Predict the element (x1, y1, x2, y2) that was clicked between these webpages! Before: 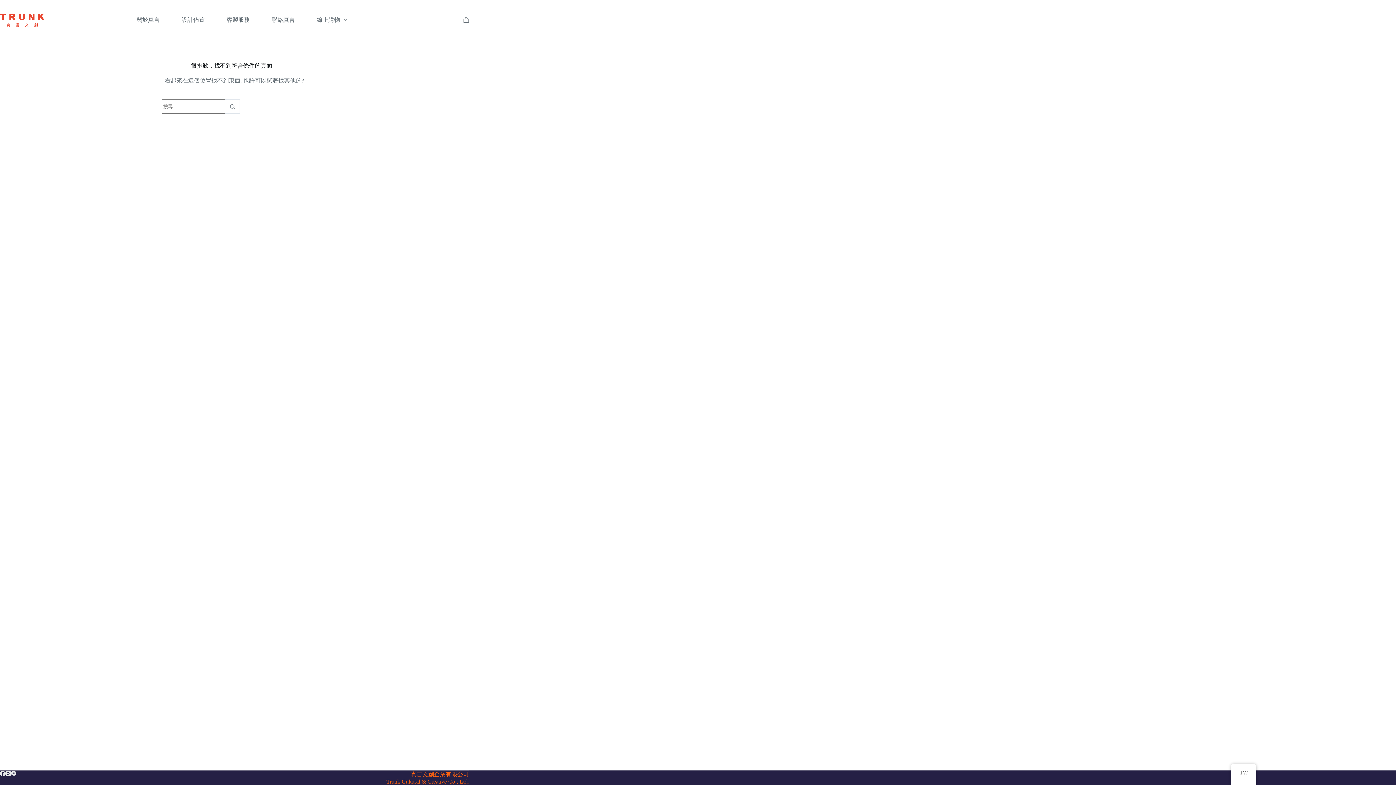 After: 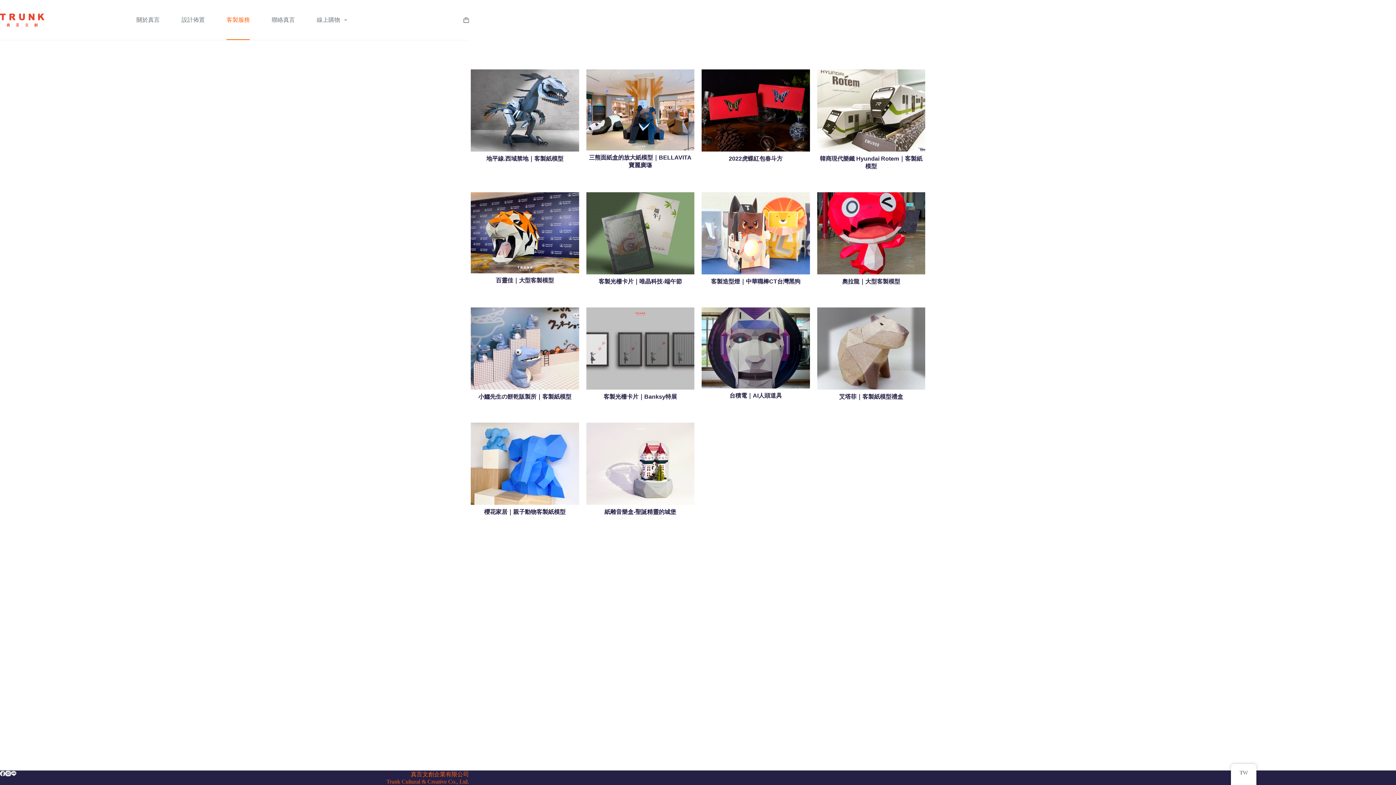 Action: label: 客製服務 bbox: (215, 0, 260, 40)